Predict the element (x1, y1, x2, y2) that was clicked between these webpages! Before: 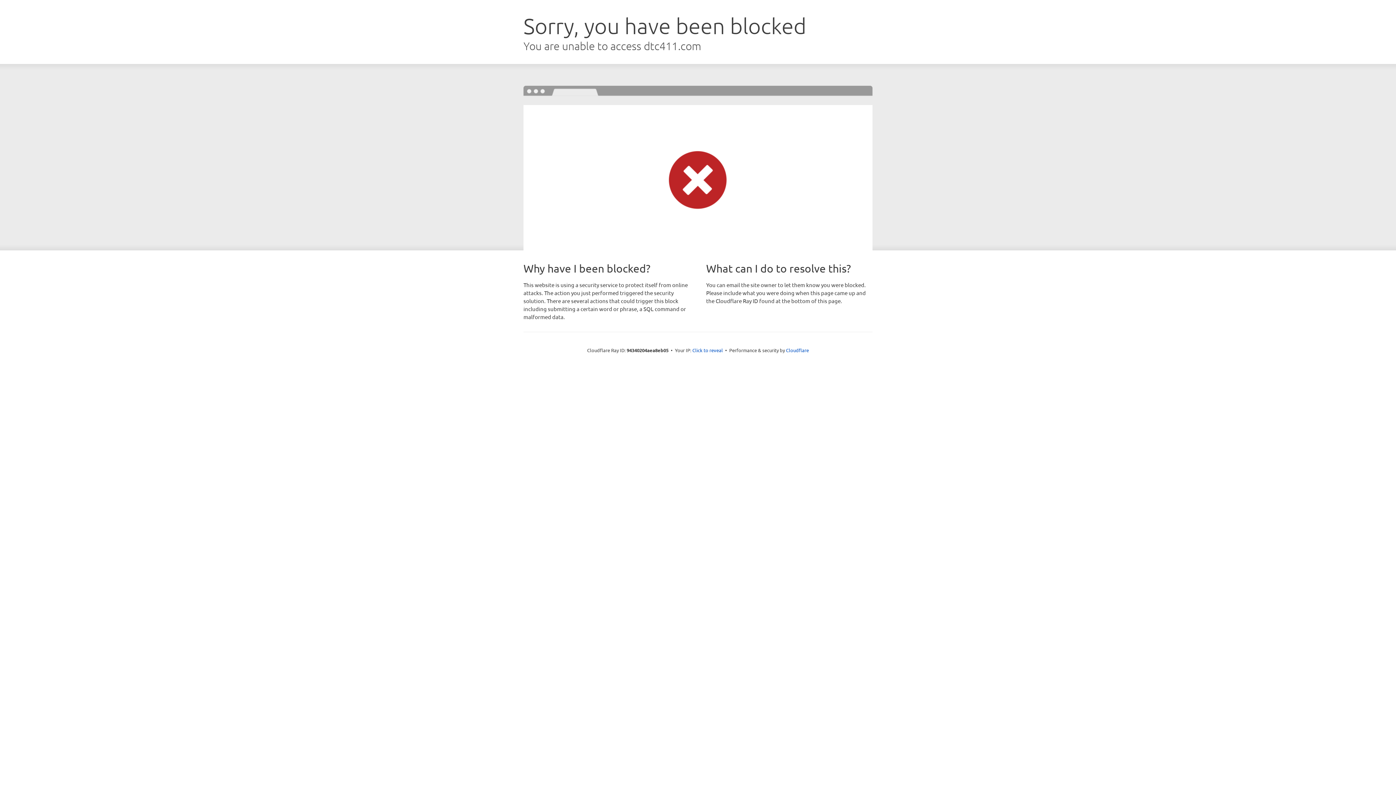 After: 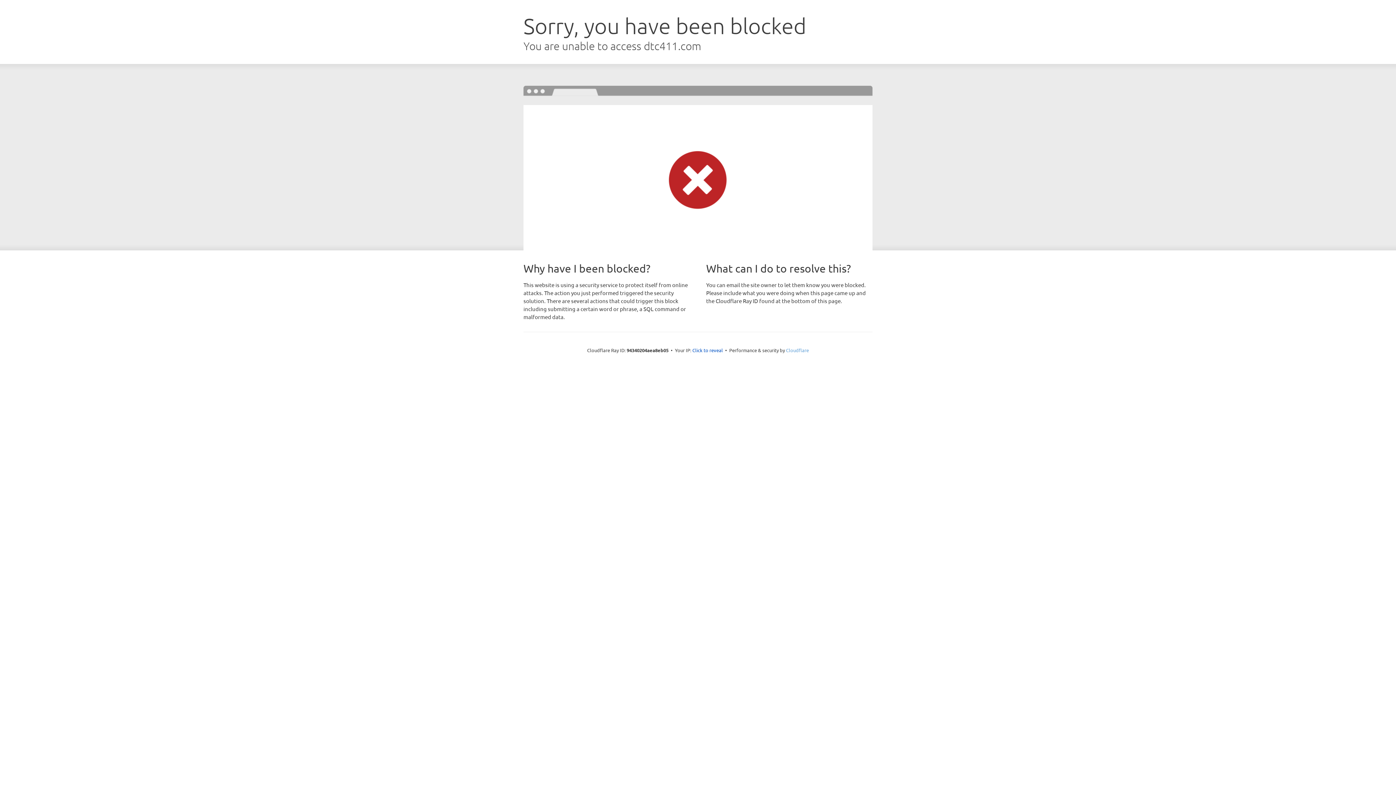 Action: label: Cloudflare bbox: (786, 347, 809, 353)